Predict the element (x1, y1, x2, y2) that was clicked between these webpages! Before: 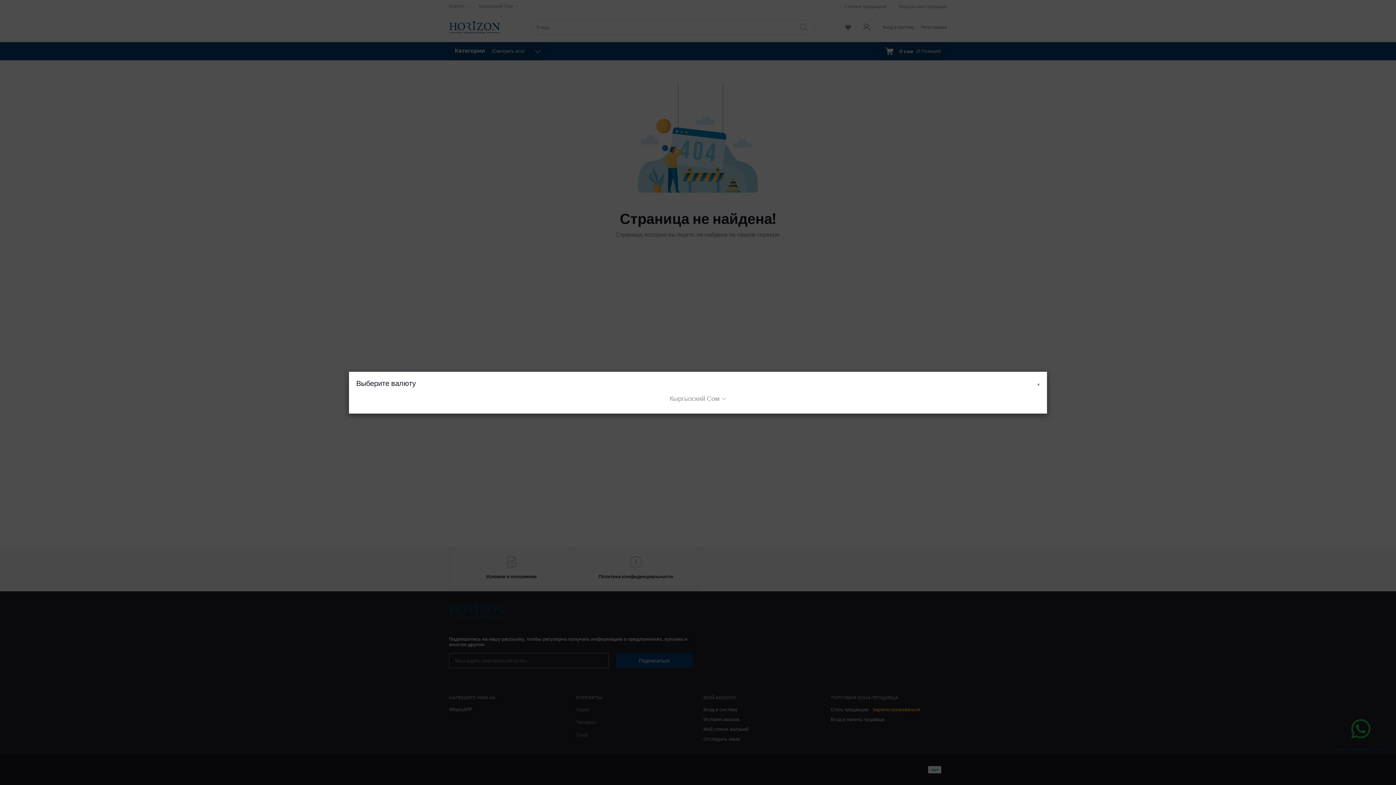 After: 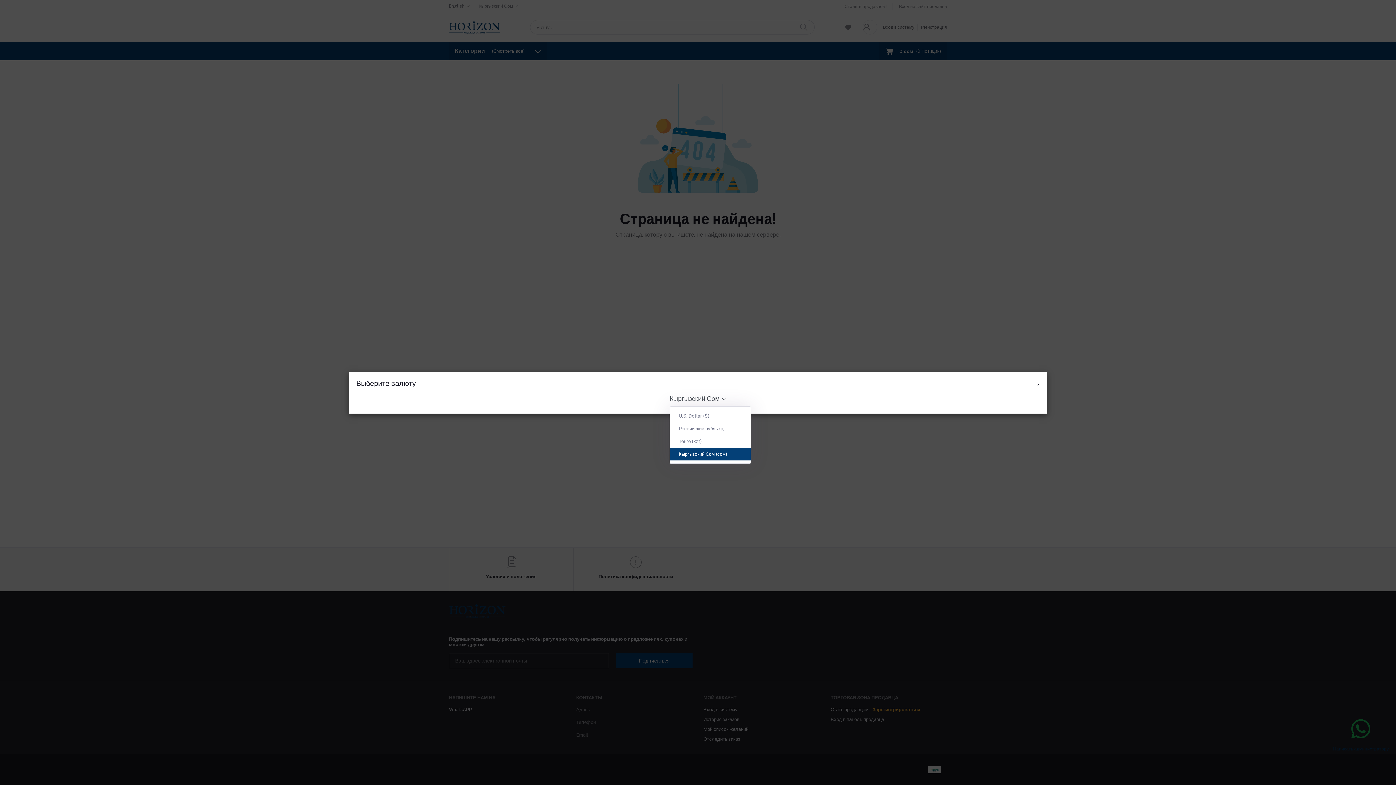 Action: bbox: (669, 390, 726, 406) label: Кыргызский Сом